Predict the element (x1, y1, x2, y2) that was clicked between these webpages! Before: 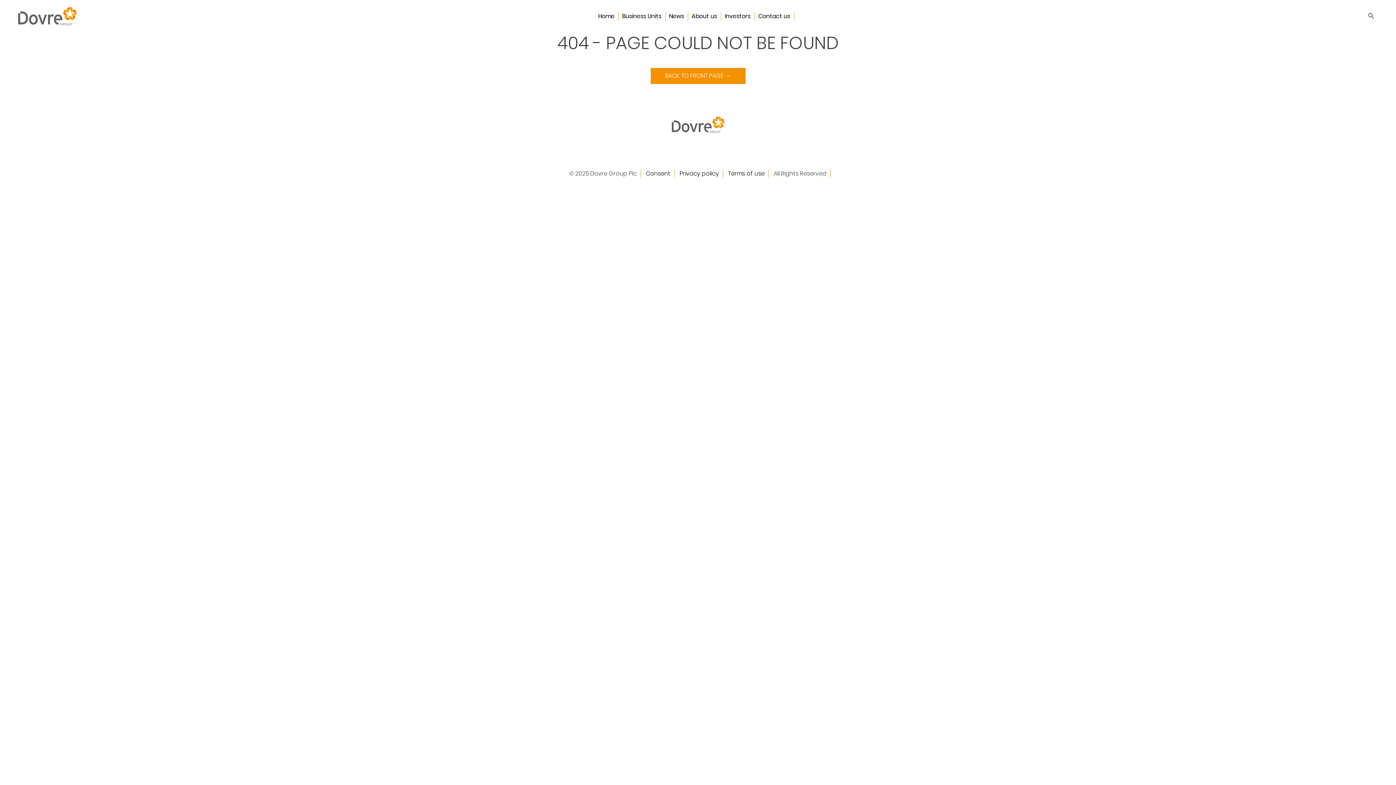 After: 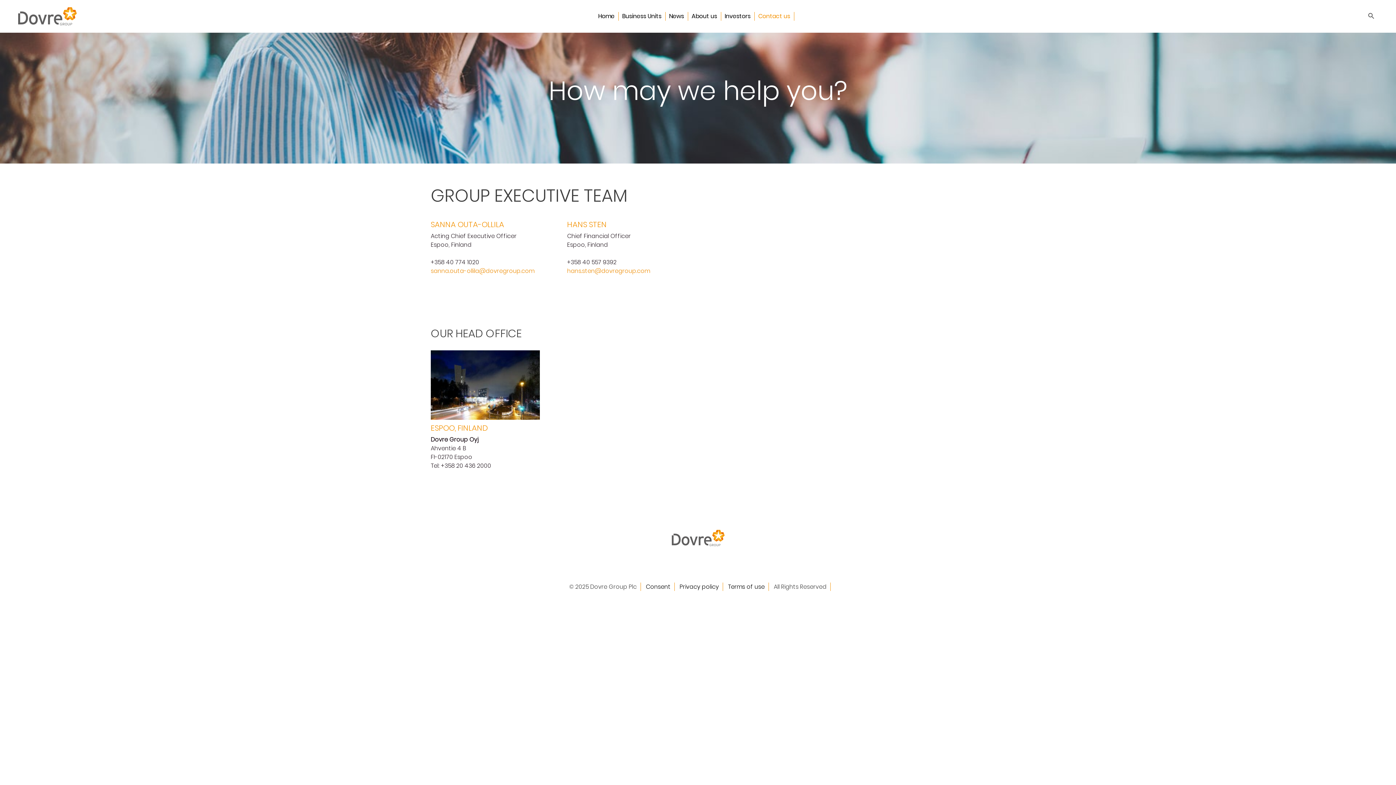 Action: bbox: (758, 12, 790, 20) label: Contact us